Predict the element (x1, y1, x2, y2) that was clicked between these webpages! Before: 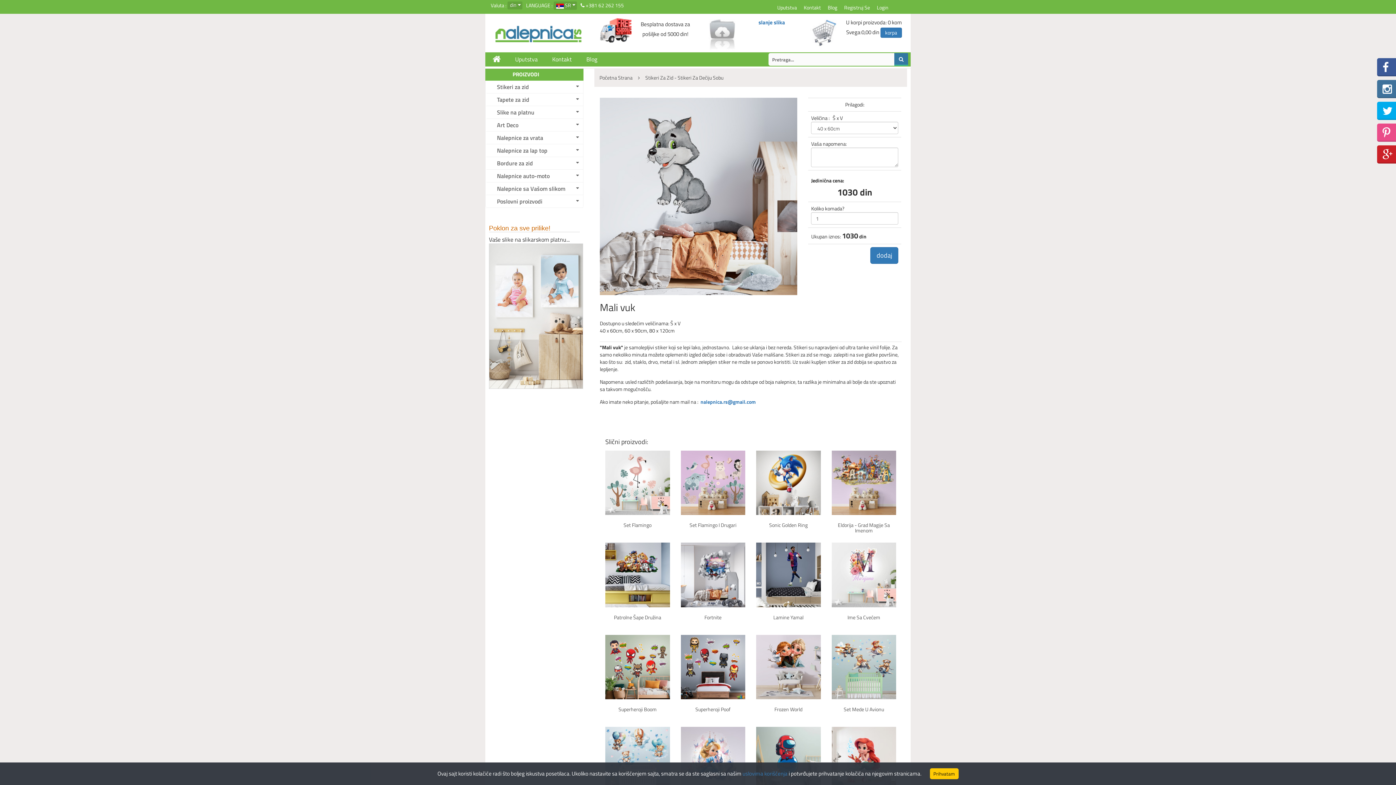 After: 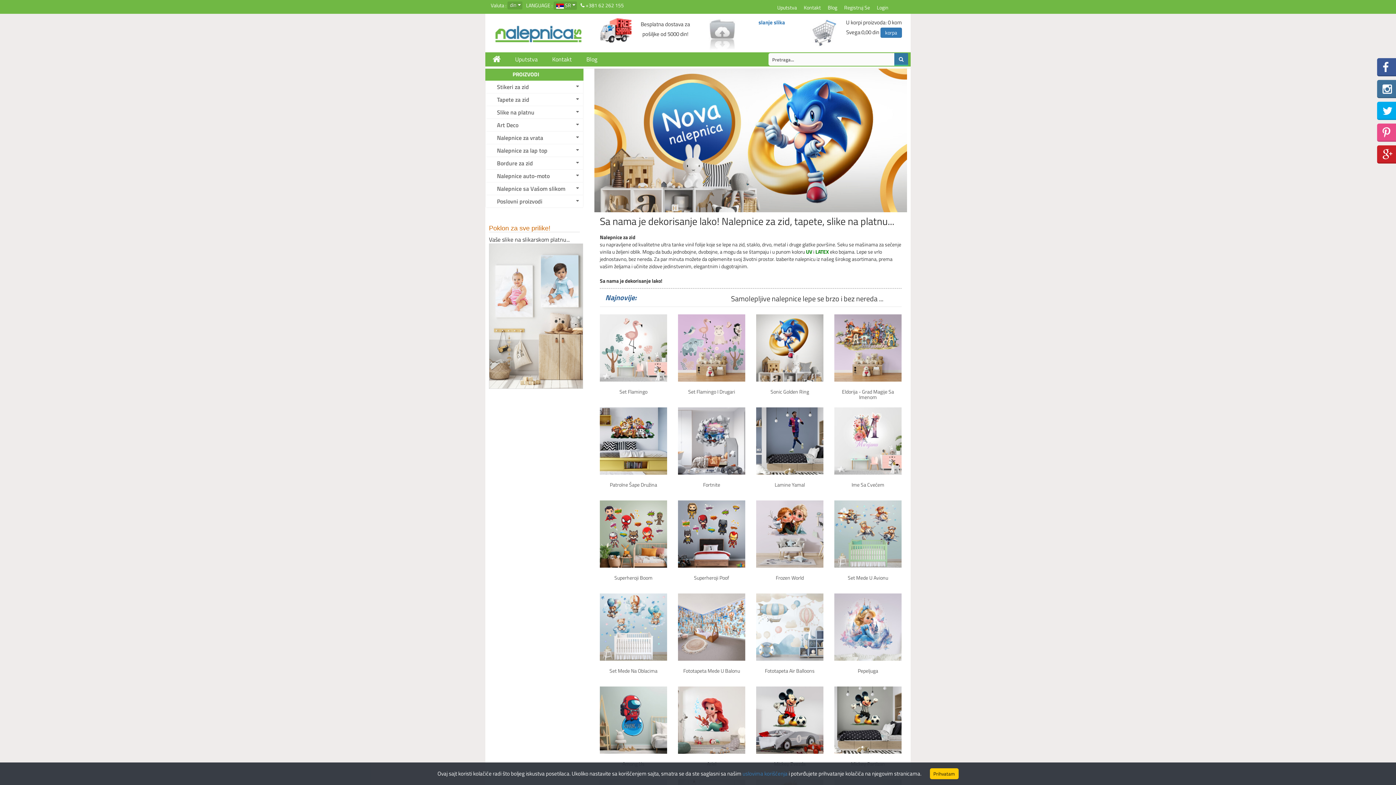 Action: bbox: (485, 52, 508, 67)